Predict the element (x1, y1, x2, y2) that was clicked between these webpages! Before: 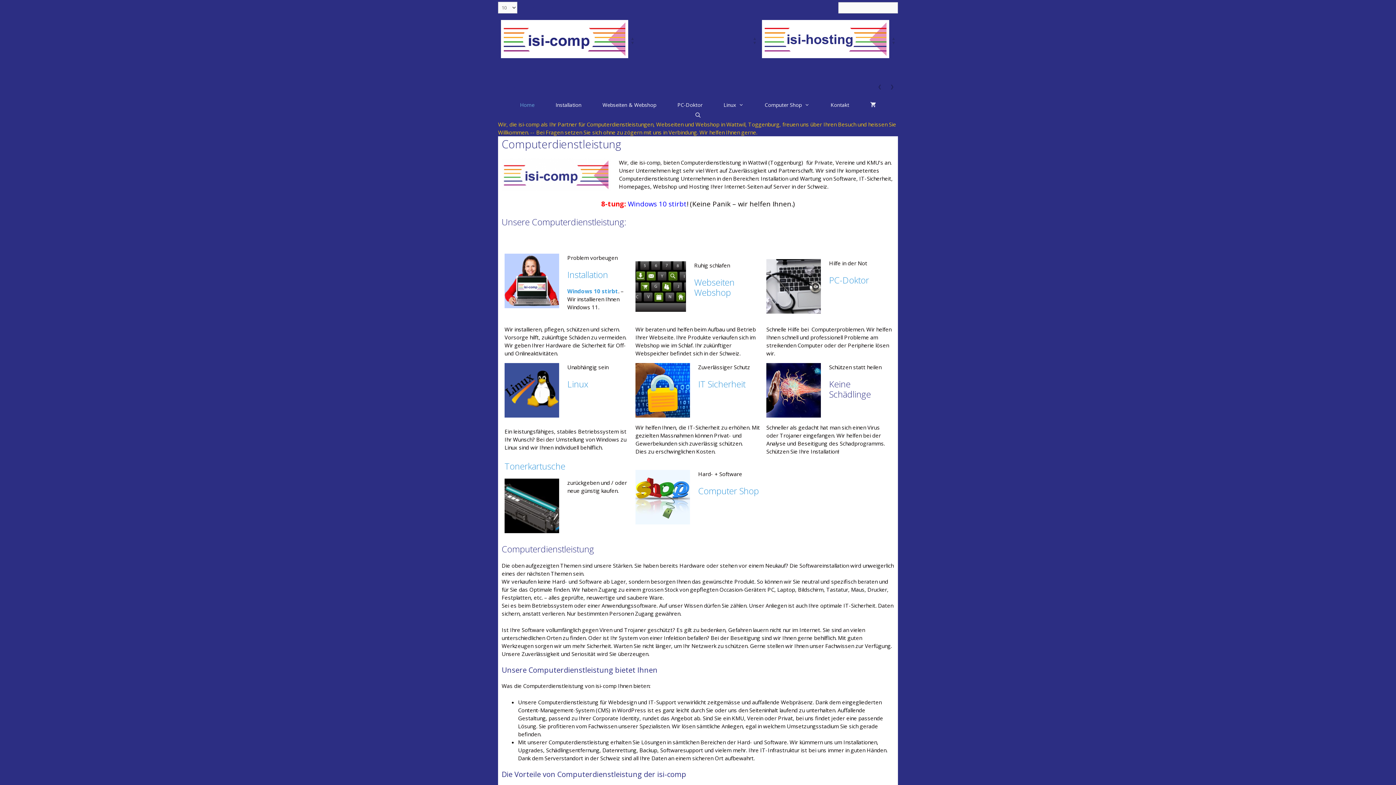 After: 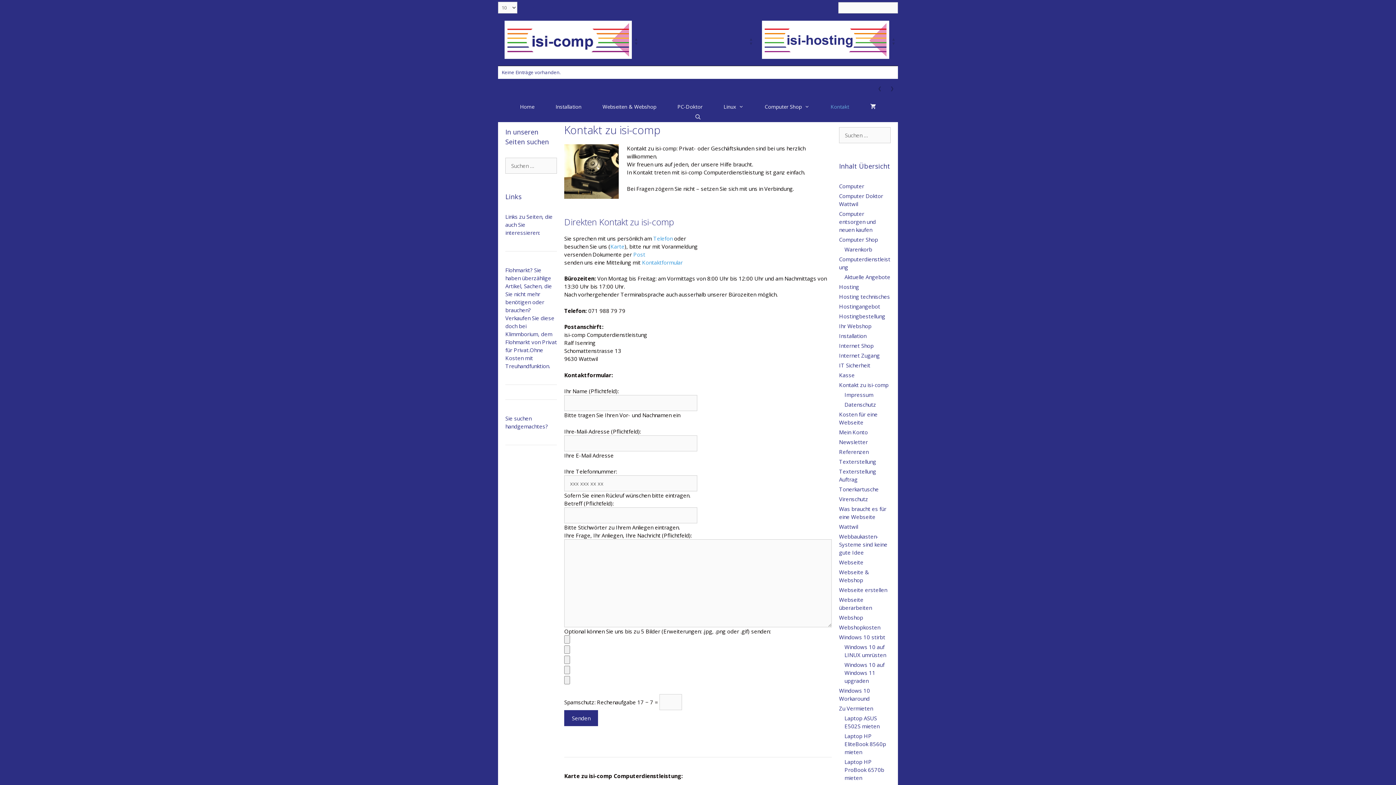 Action: bbox: (820, 100, 859, 110) label: Kontakt